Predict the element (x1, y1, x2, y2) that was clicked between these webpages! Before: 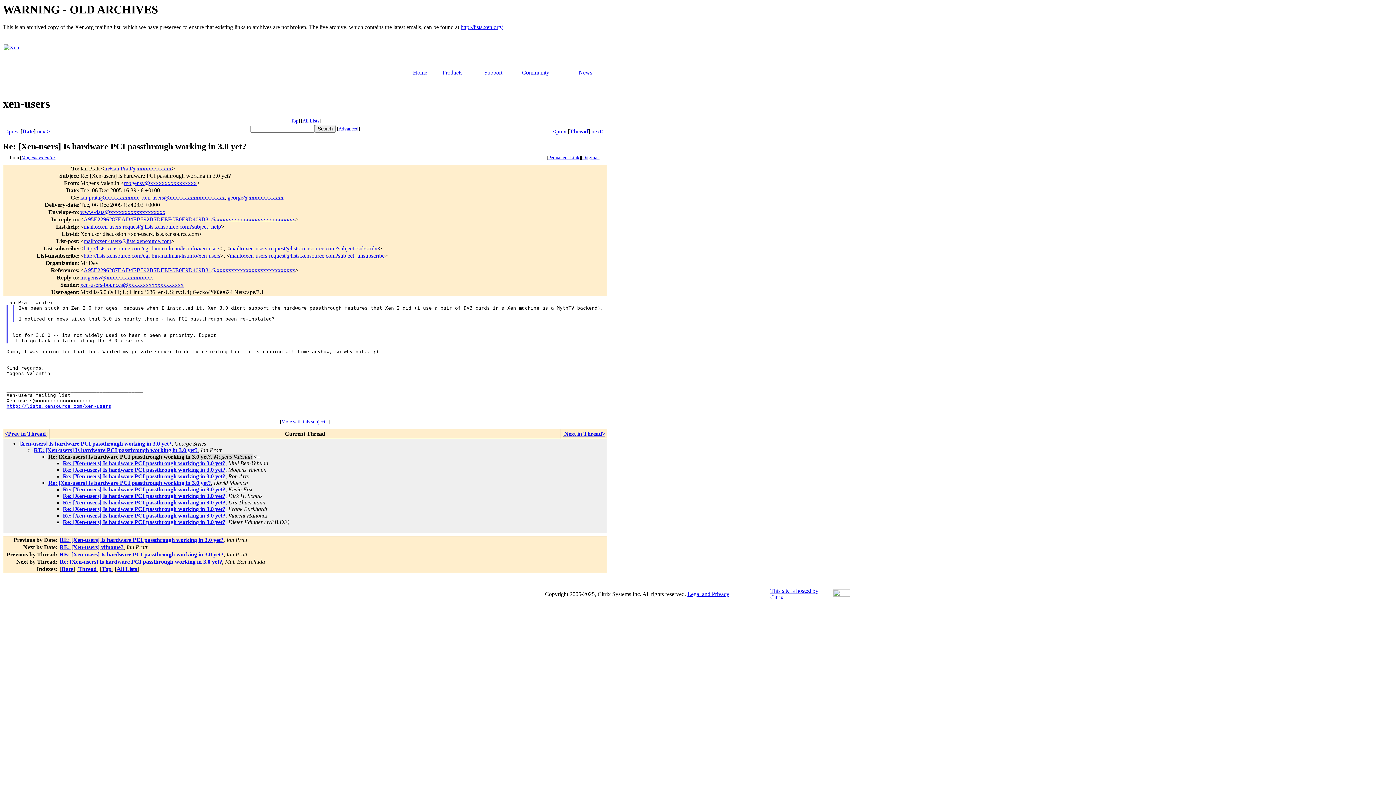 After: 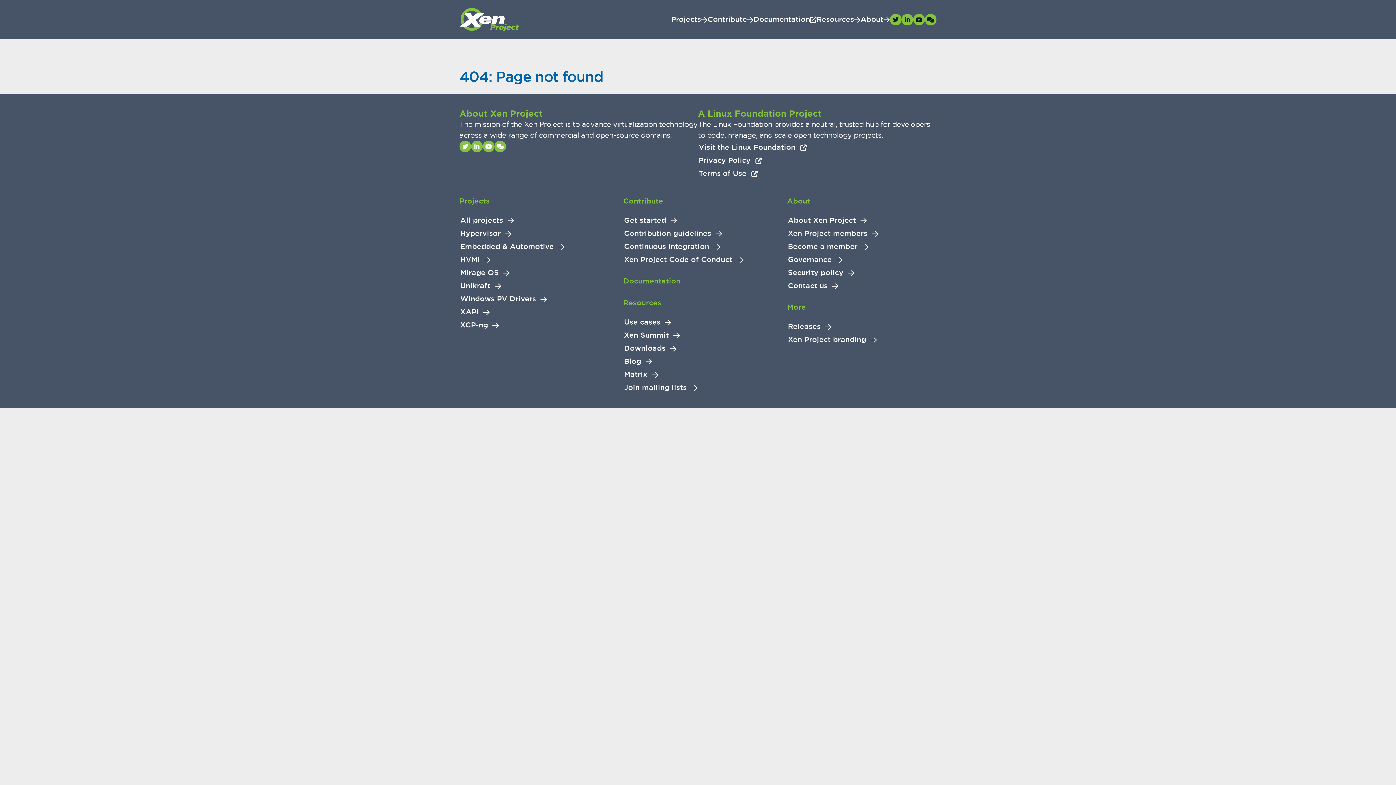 Action: bbox: (578, 69, 592, 75) label: News